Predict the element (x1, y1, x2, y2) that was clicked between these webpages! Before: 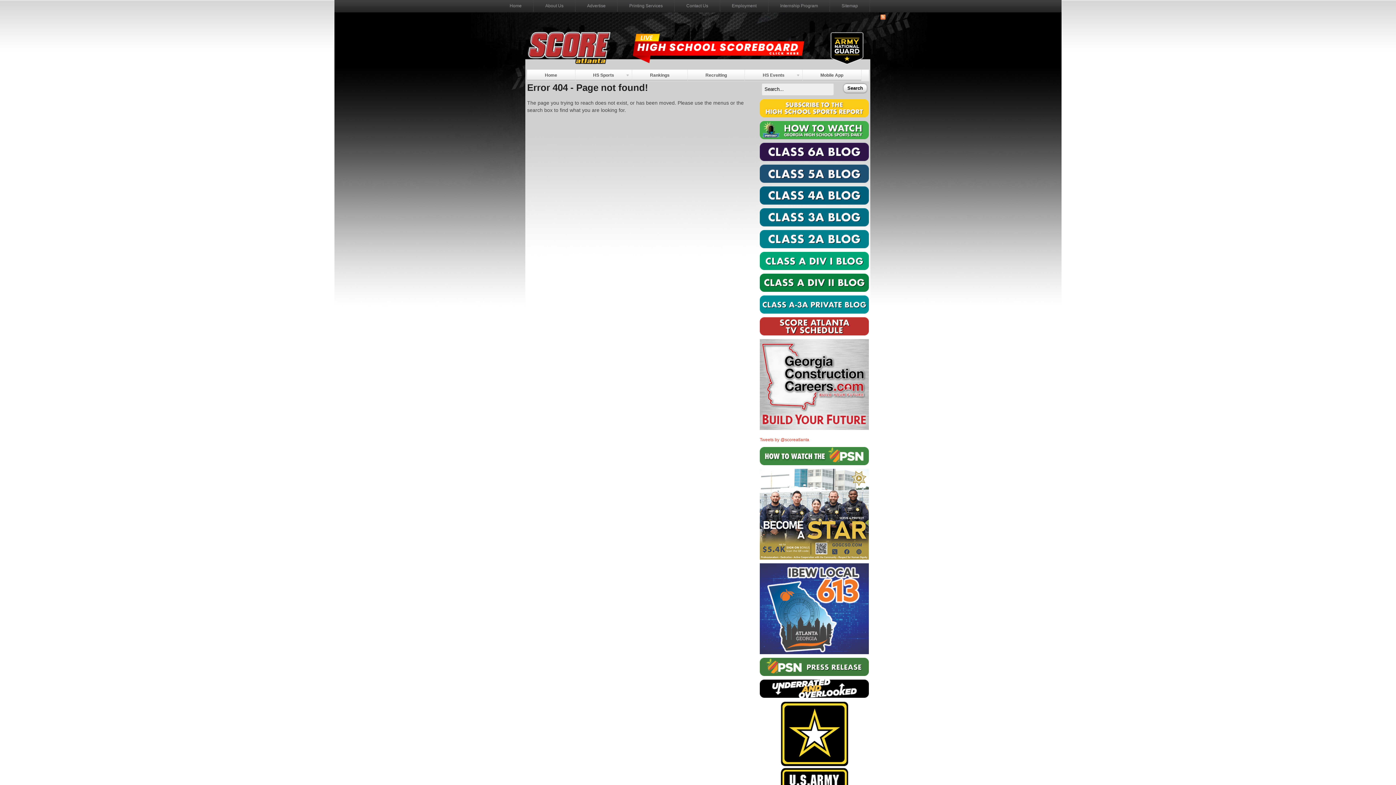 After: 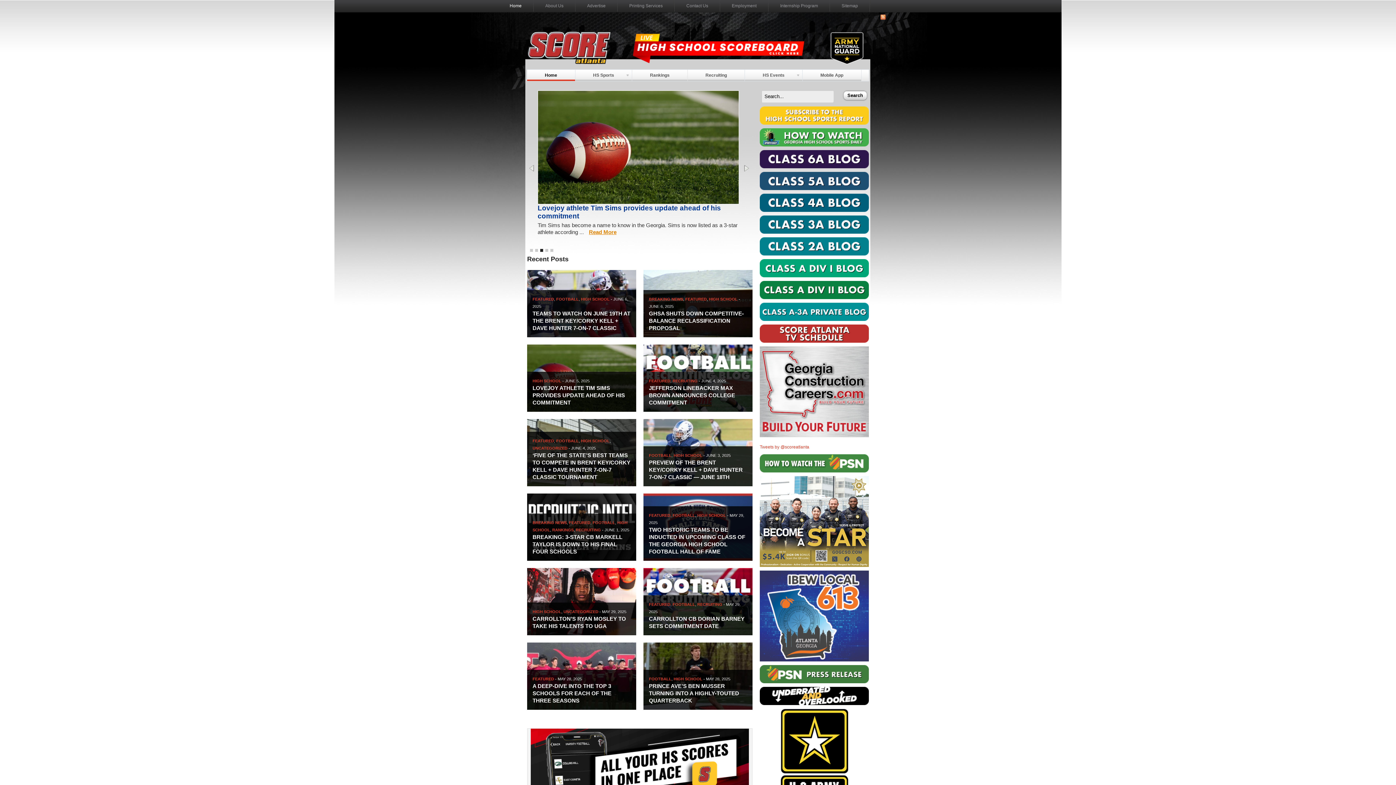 Action: label: Home bbox: (527, 69, 575, 81)